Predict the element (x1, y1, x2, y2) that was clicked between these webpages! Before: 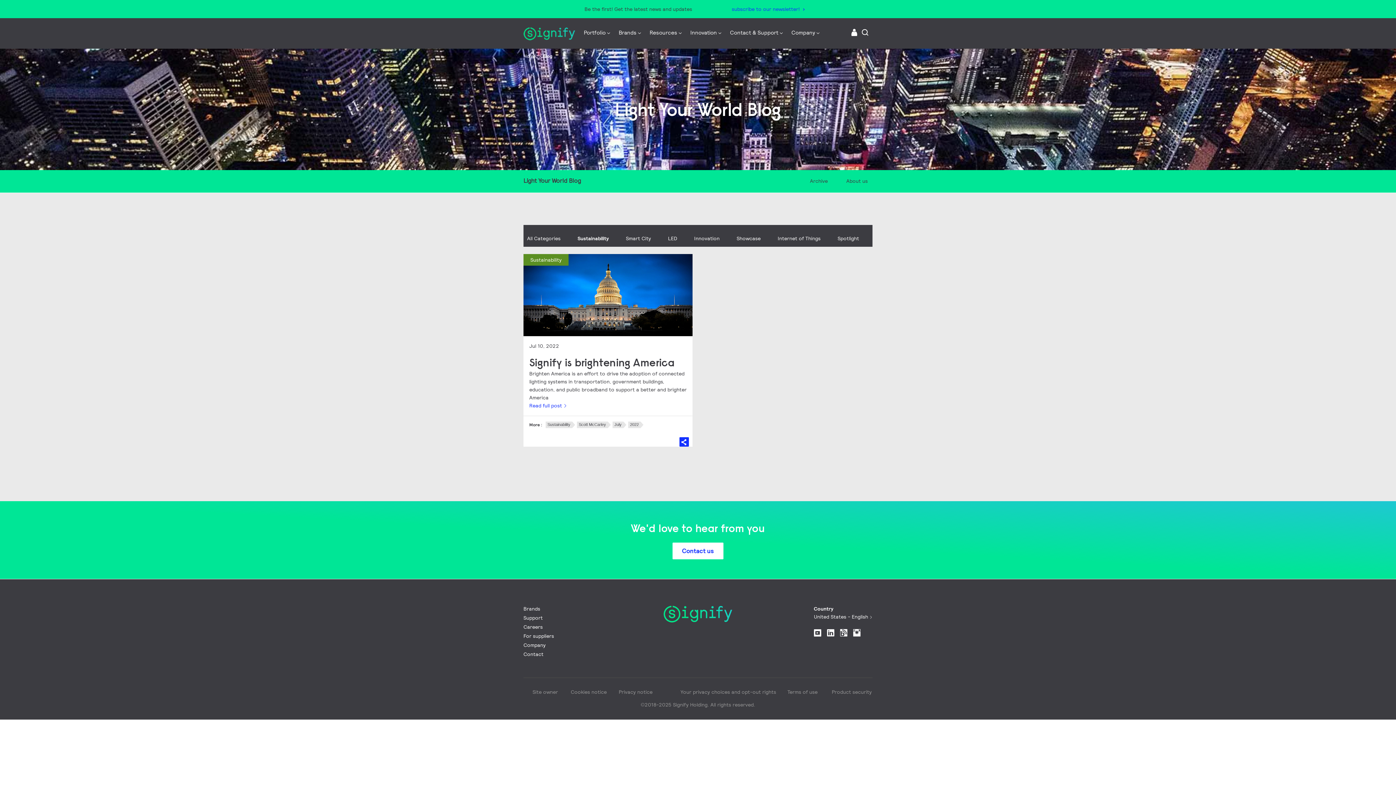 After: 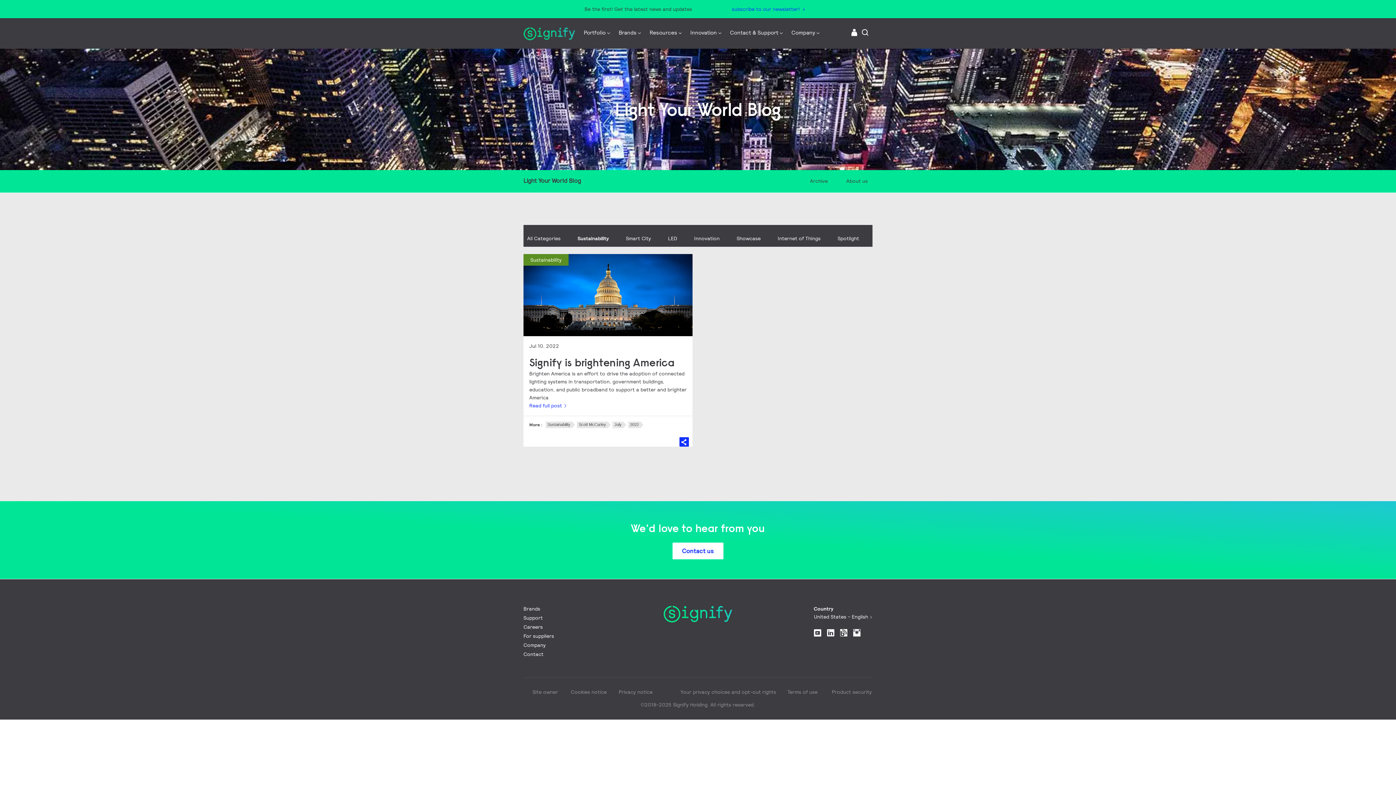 Action: bbox: (523, 632, 659, 641) label: For suppliers